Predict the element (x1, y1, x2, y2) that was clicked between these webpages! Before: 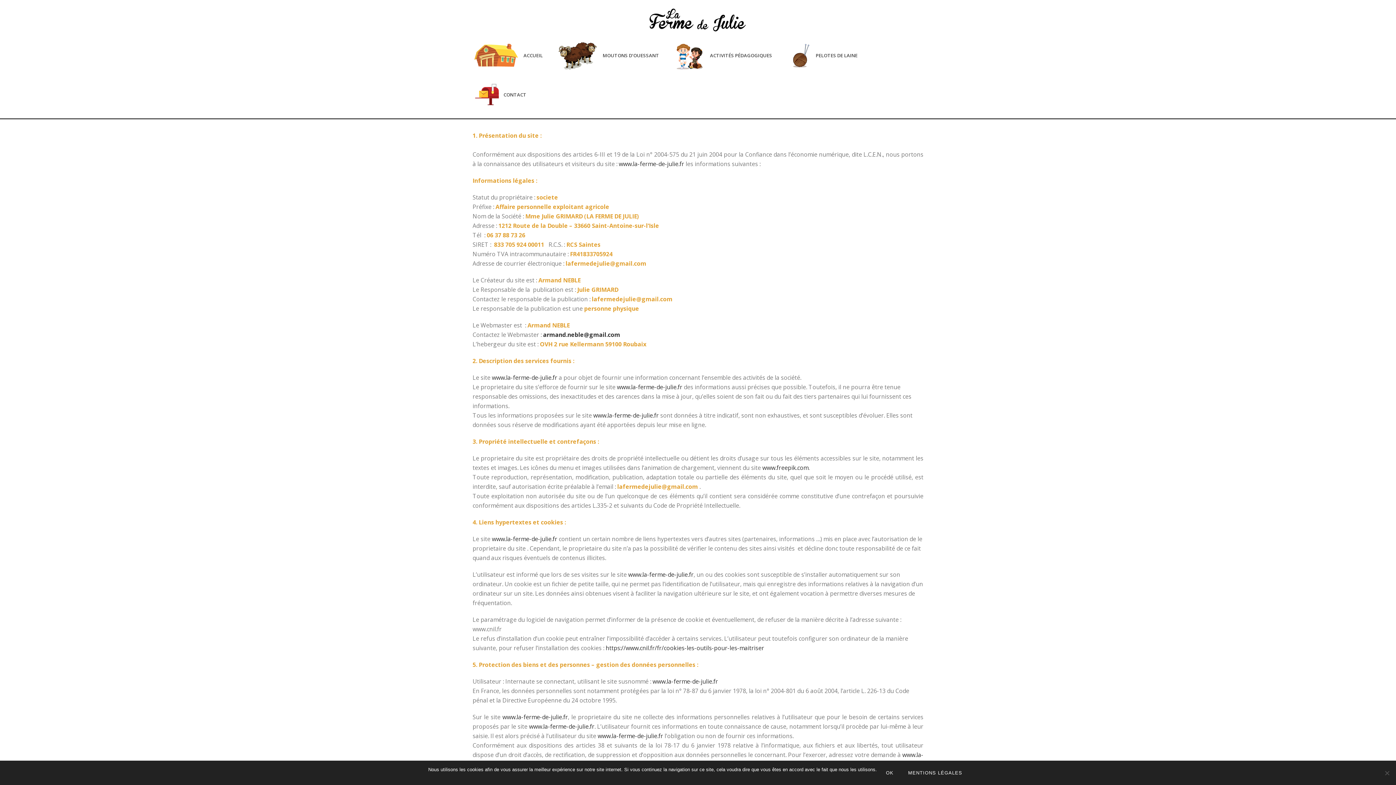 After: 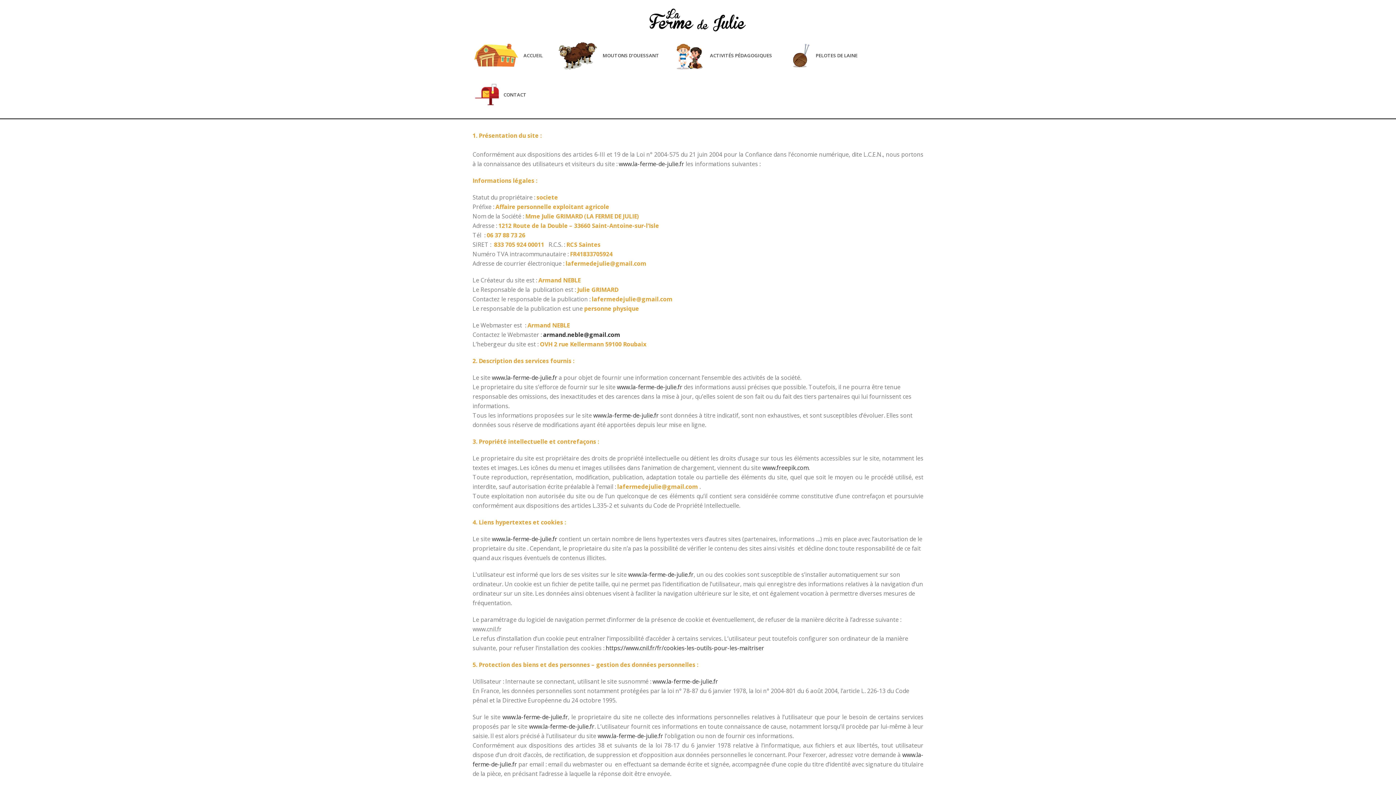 Action: label: Ok bbox: (880, 766, 899, 780)